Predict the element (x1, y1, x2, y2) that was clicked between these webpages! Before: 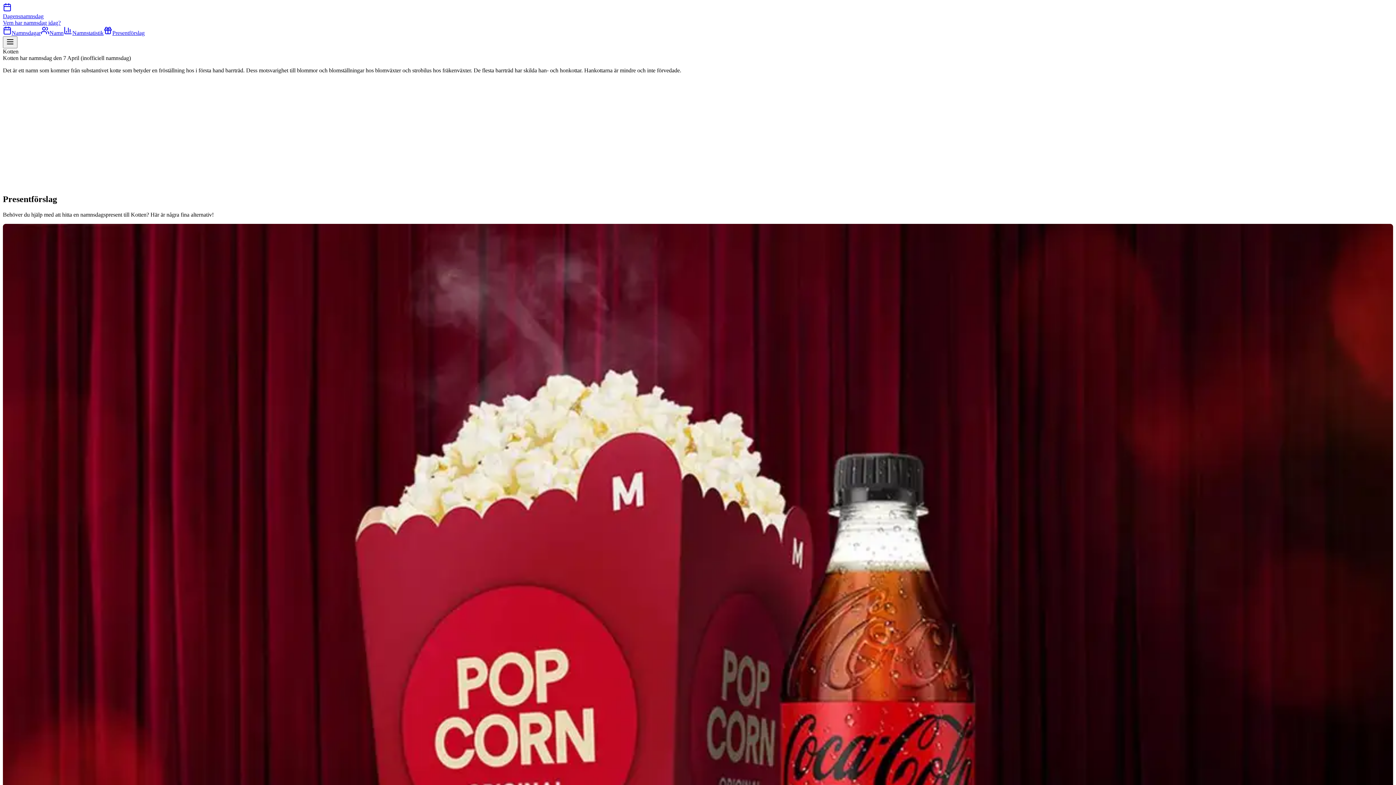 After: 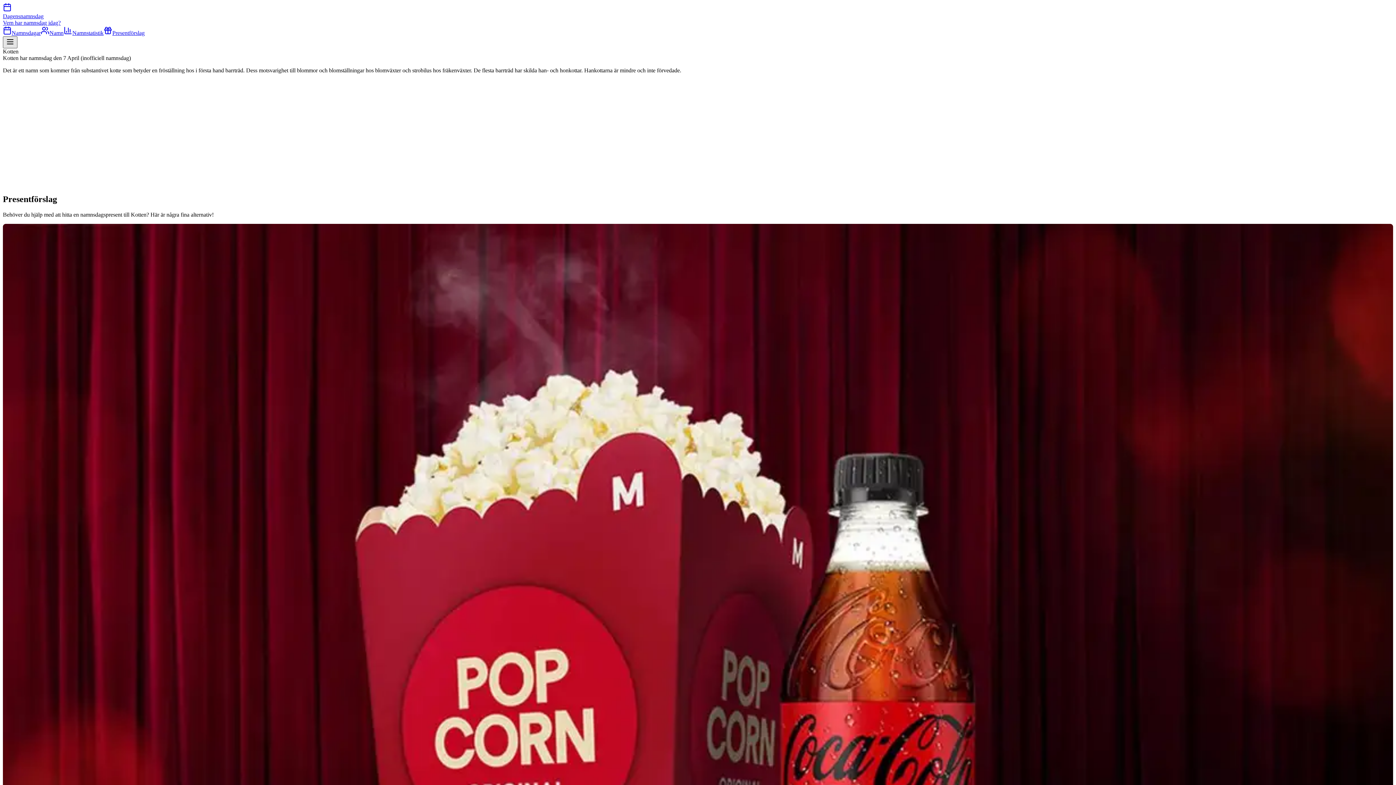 Action: label: Meny bbox: (2, 36, 17, 48)